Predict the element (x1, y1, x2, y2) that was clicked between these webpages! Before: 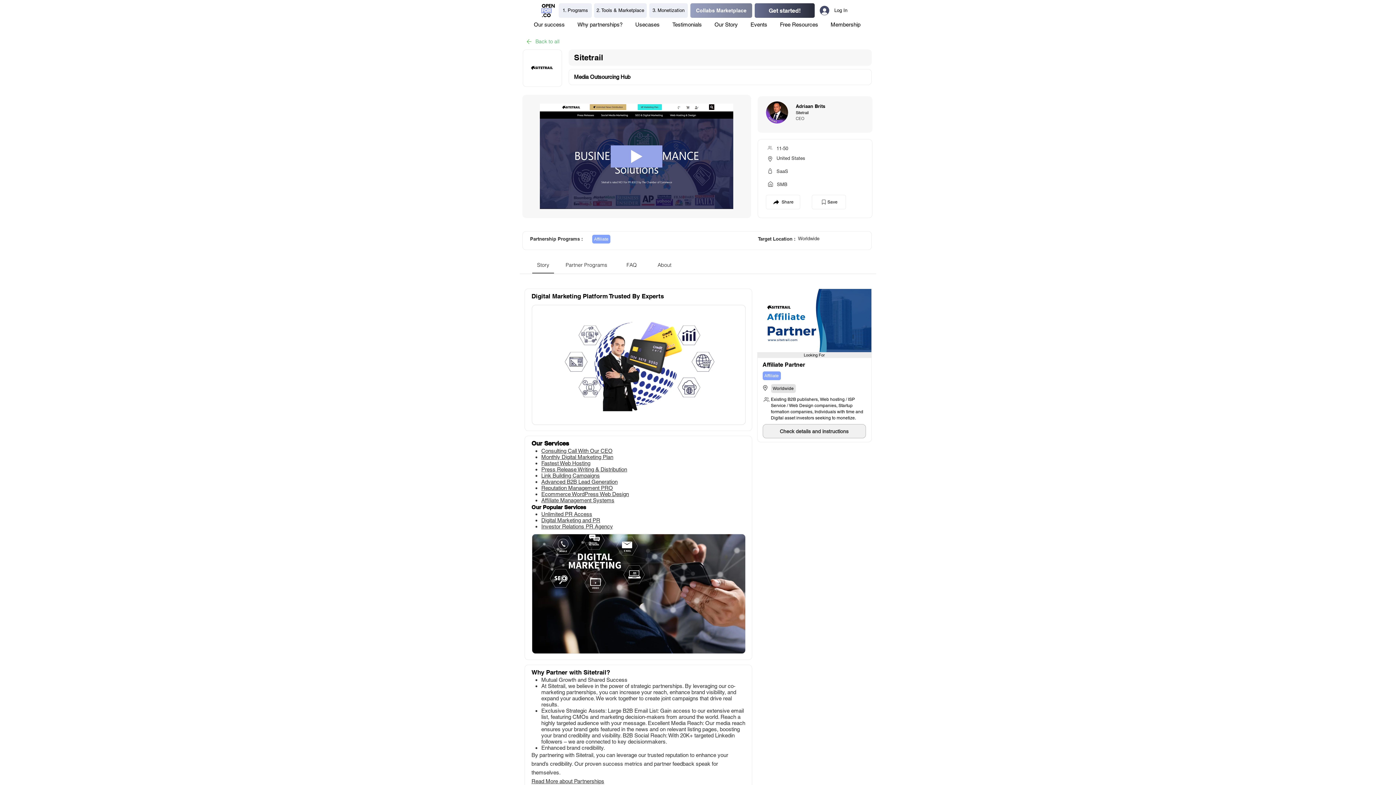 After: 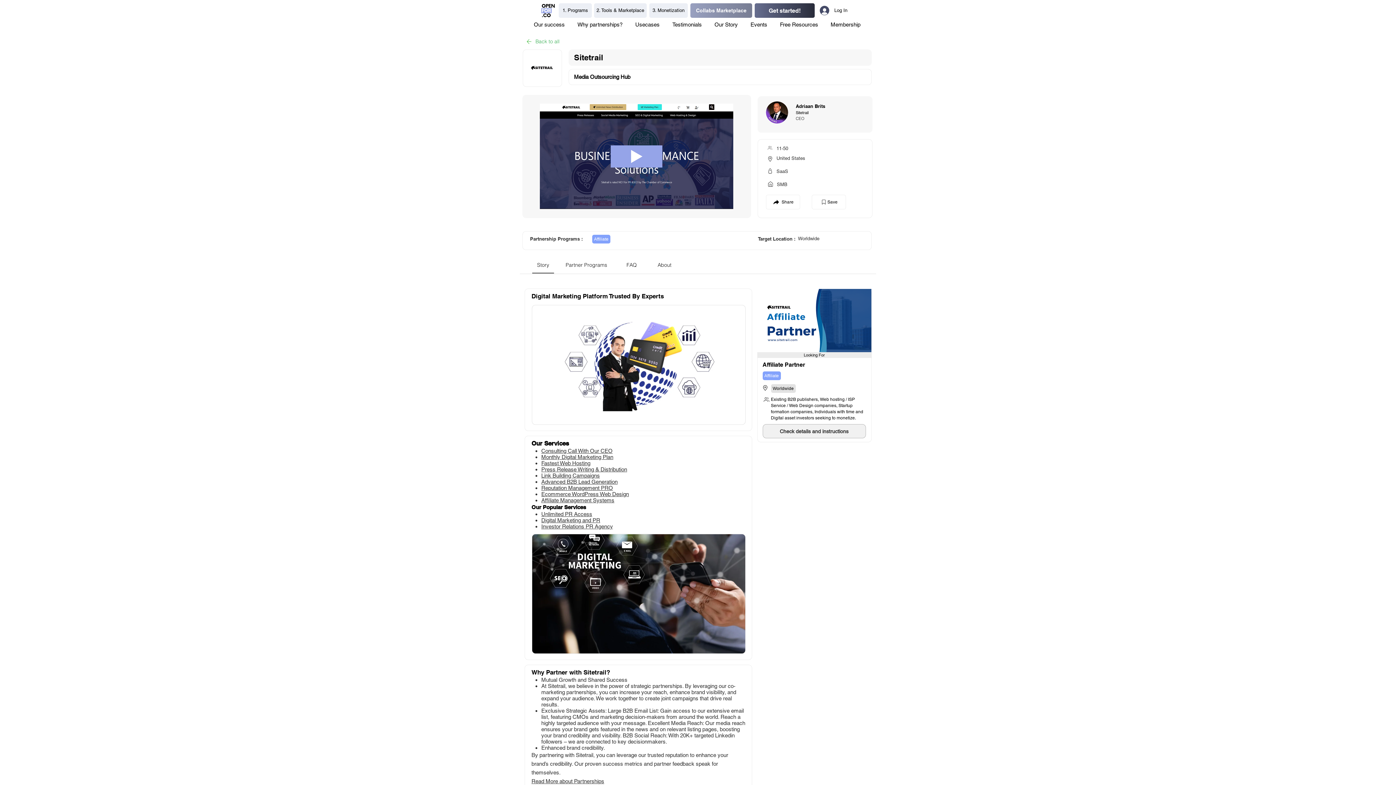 Action: bbox: (531, 778, 604, 784) label: Read More about Partnerships